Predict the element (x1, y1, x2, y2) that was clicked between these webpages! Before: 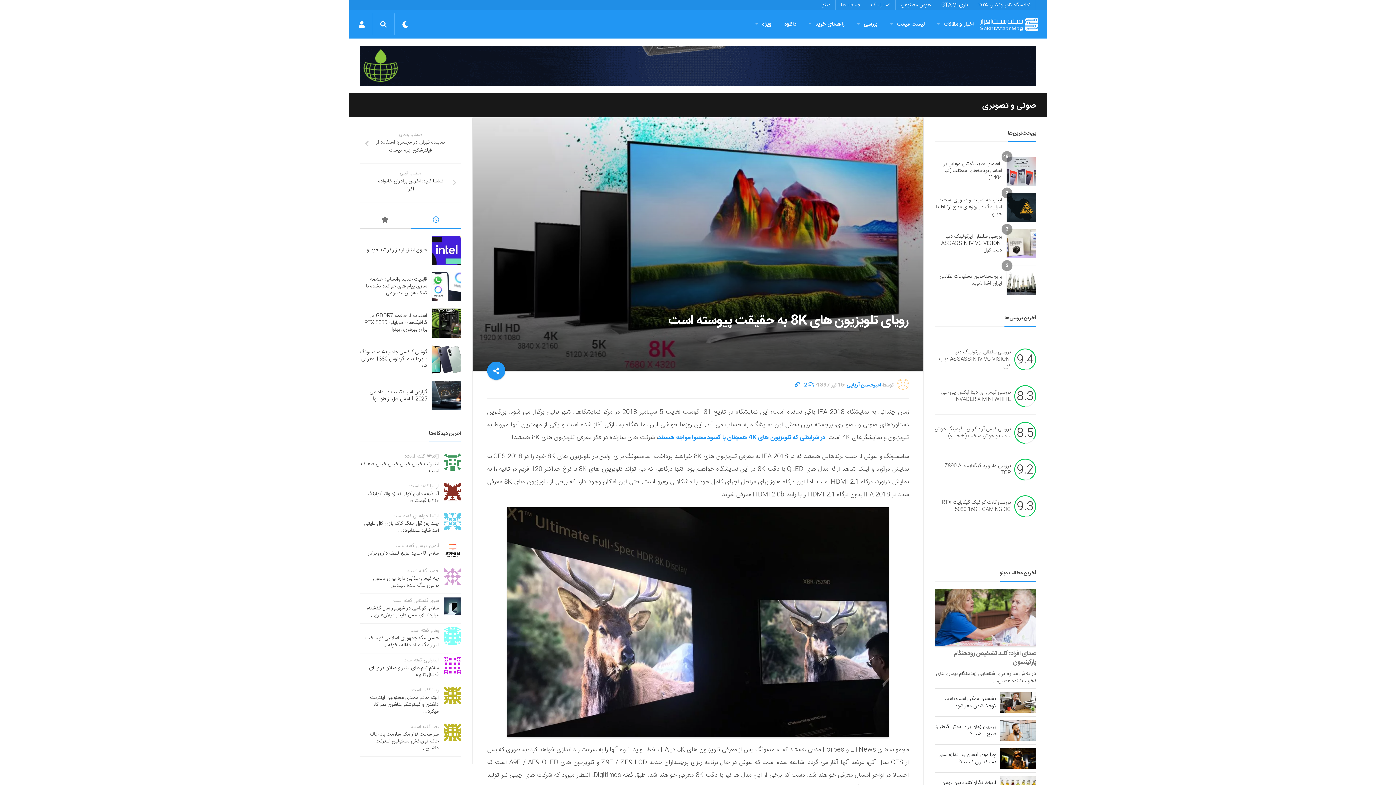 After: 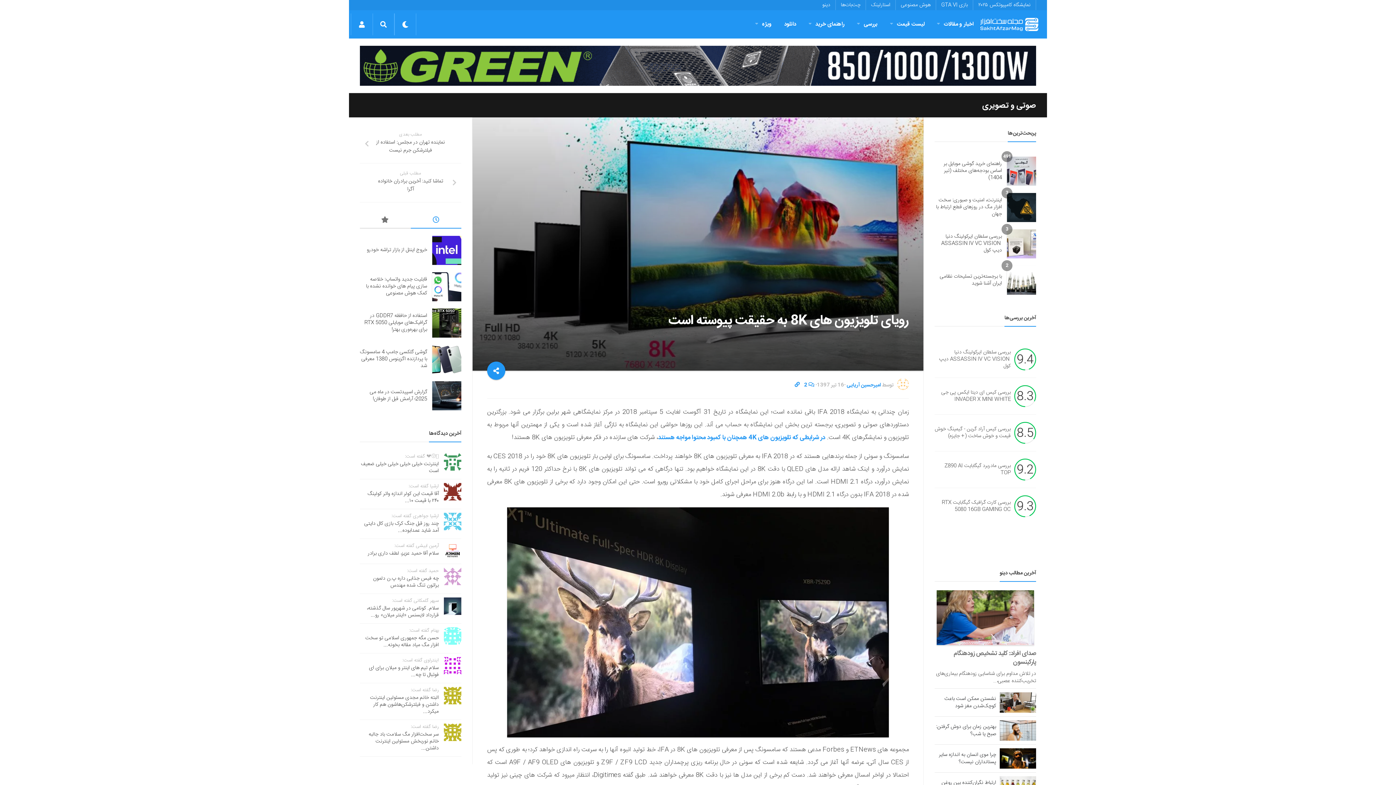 Action: bbox: (934, 589, 1036, 646)